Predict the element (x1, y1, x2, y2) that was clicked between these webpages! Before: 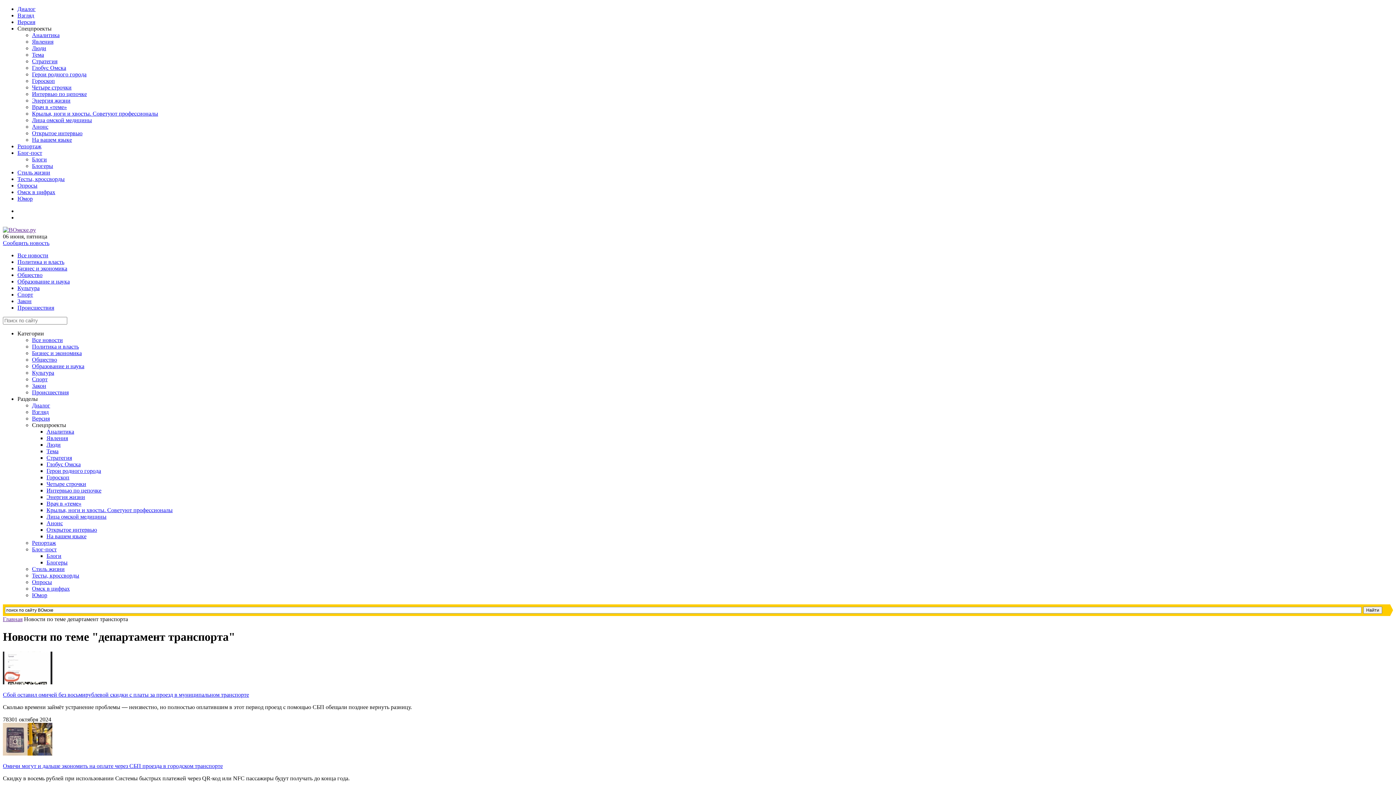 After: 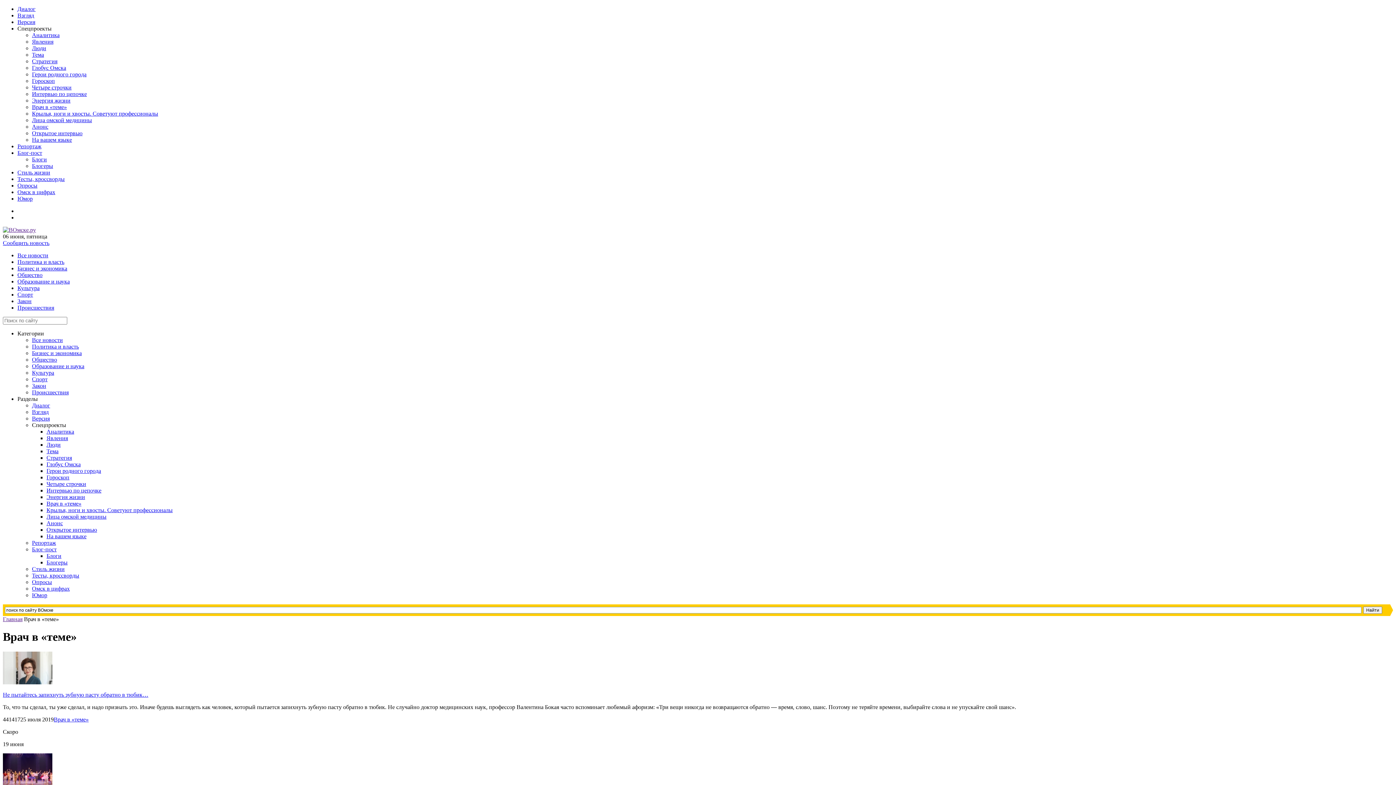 Action: label: Врач в «теме» bbox: (46, 500, 81, 506)